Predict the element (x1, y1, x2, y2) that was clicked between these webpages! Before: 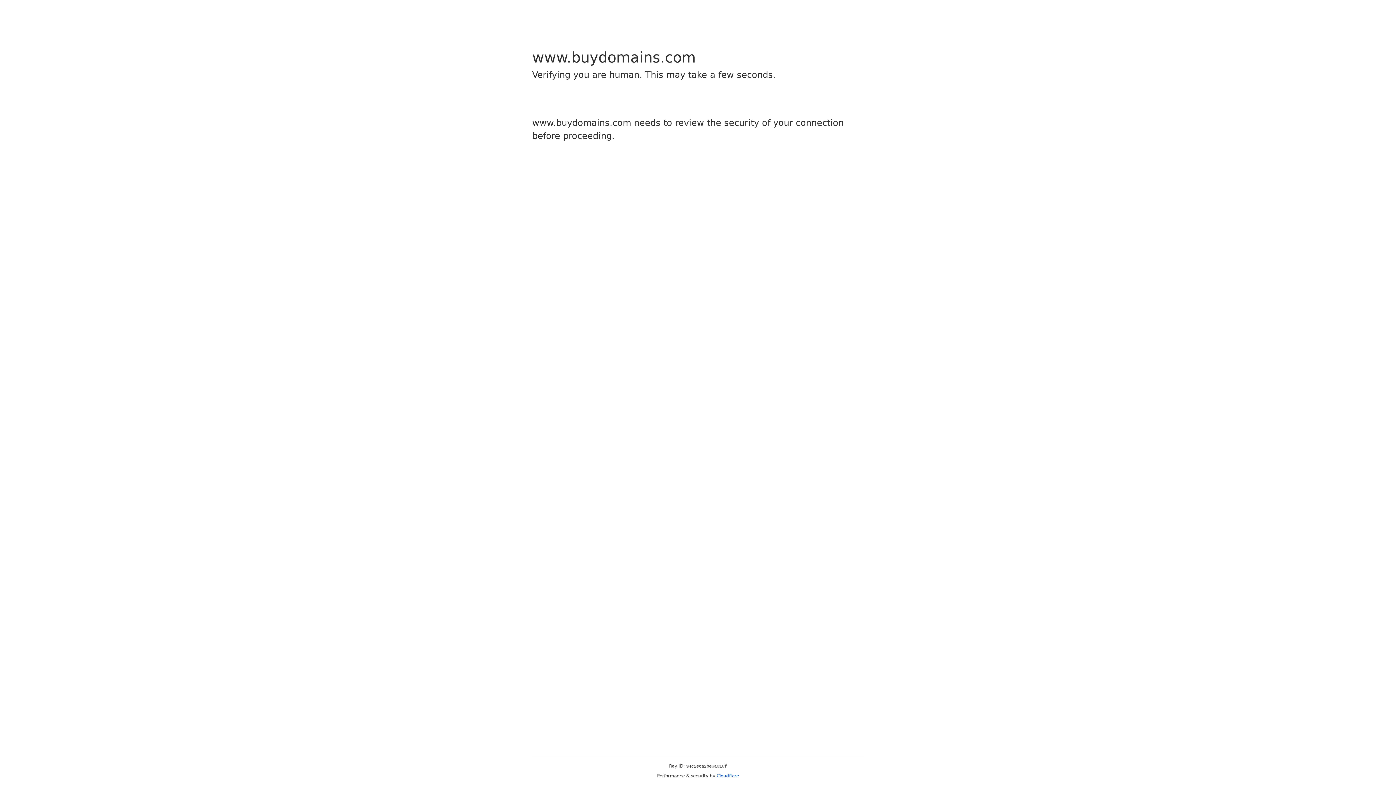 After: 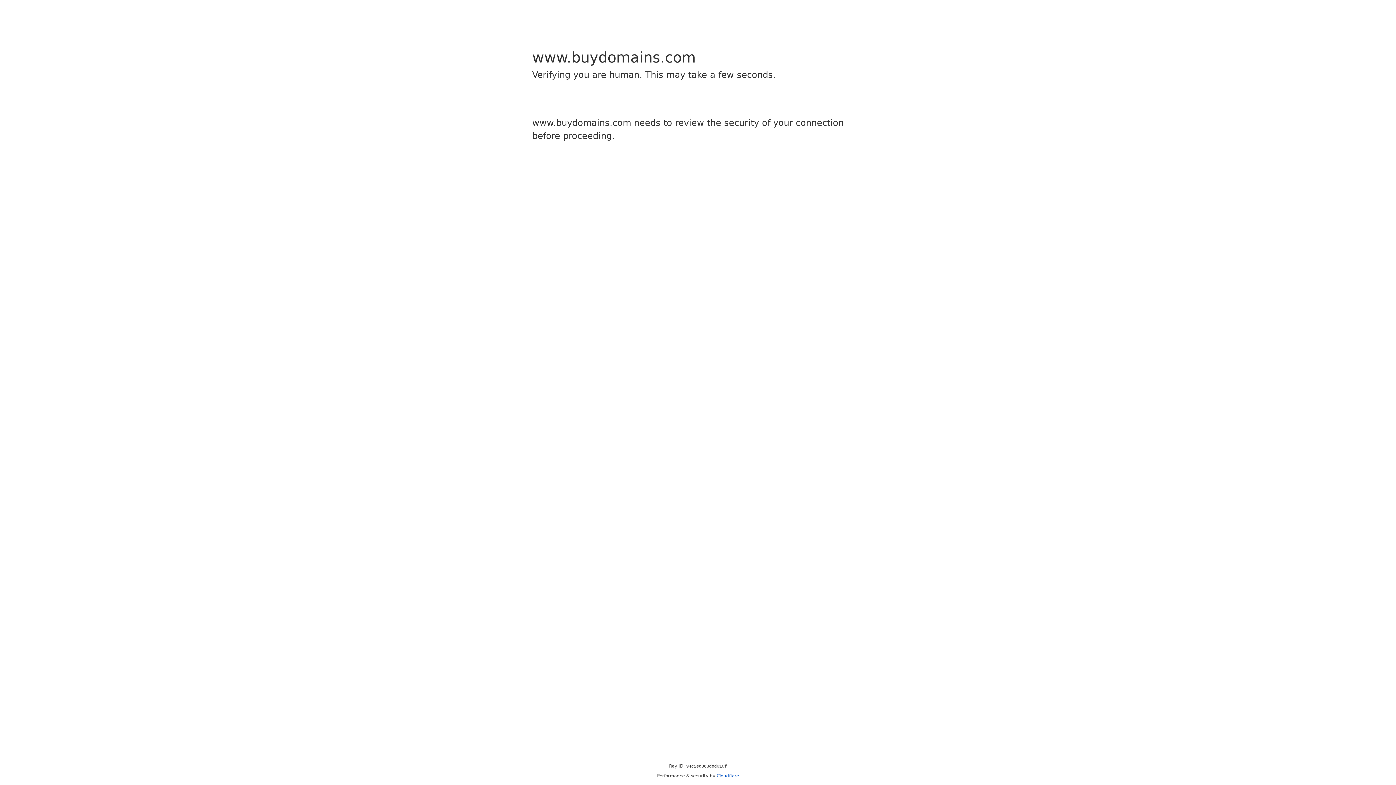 Action: label: Cloudflare bbox: (716, 773, 739, 778)